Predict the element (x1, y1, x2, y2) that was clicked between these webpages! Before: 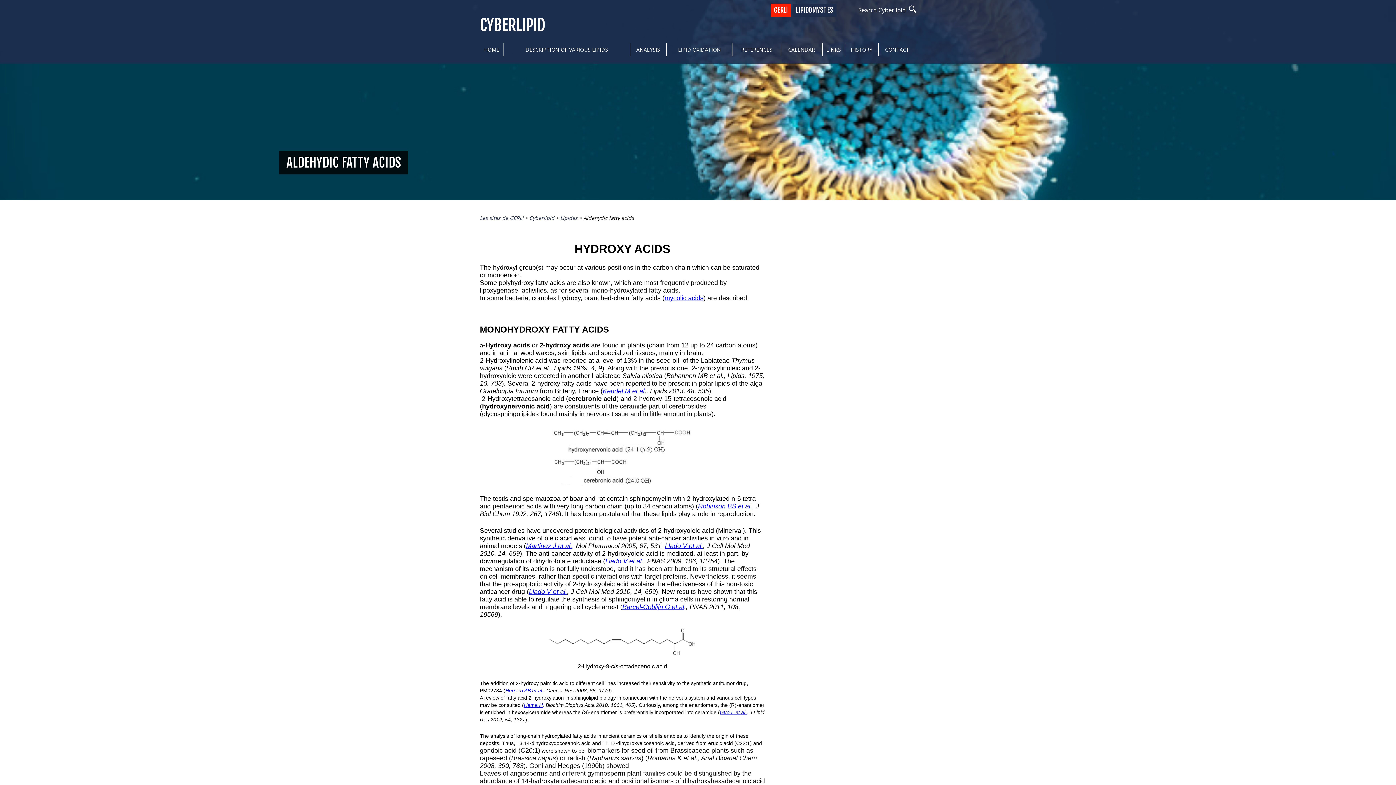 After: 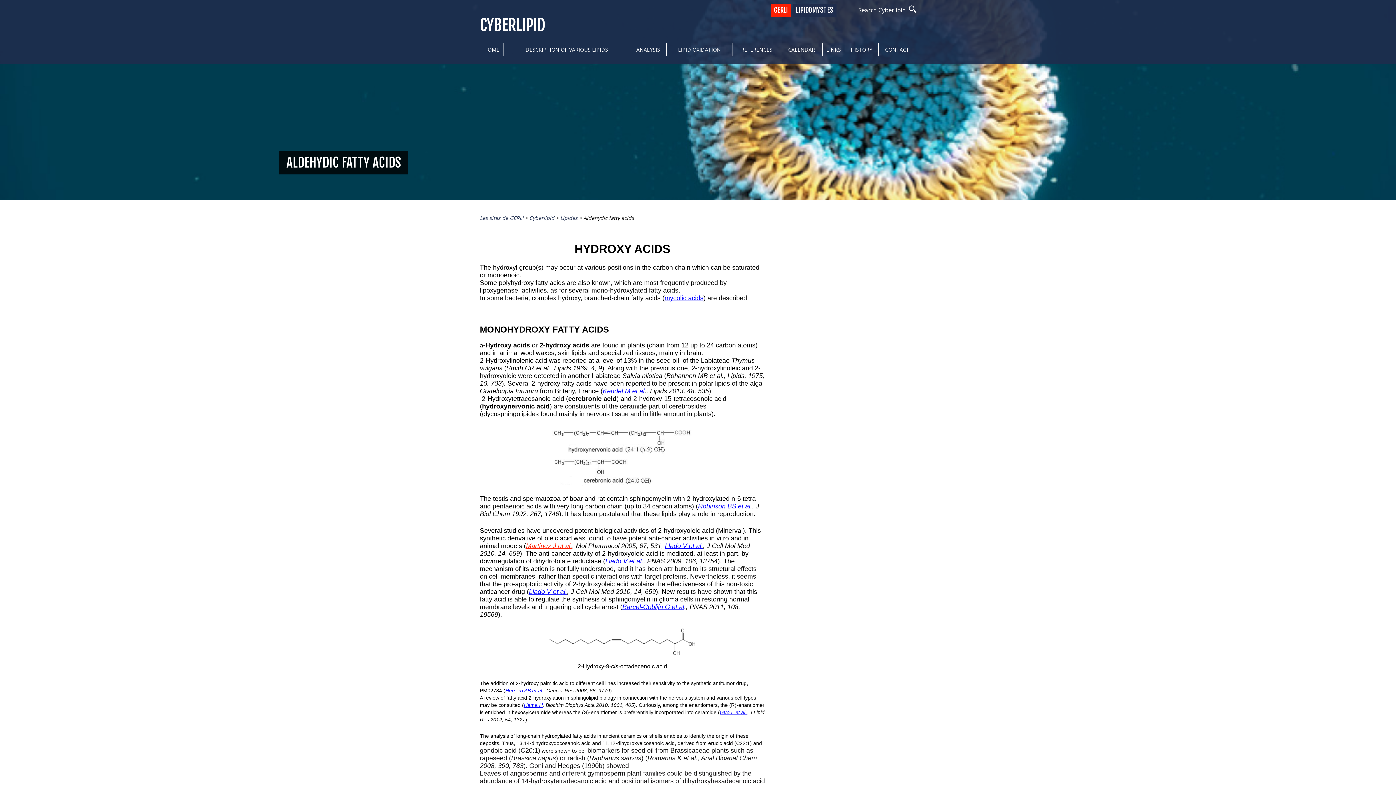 Action: bbox: (526, 542, 572, 549) label: Martinez J et al.